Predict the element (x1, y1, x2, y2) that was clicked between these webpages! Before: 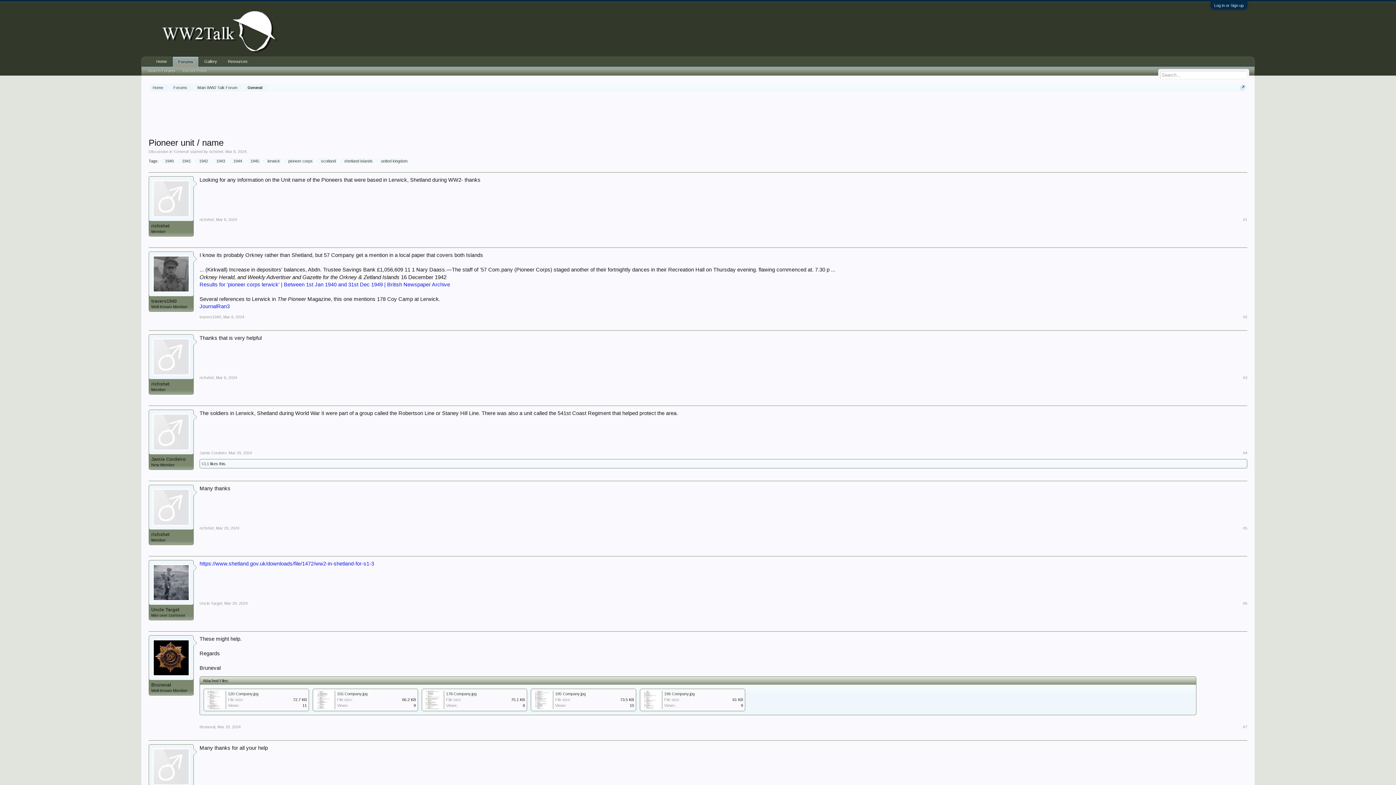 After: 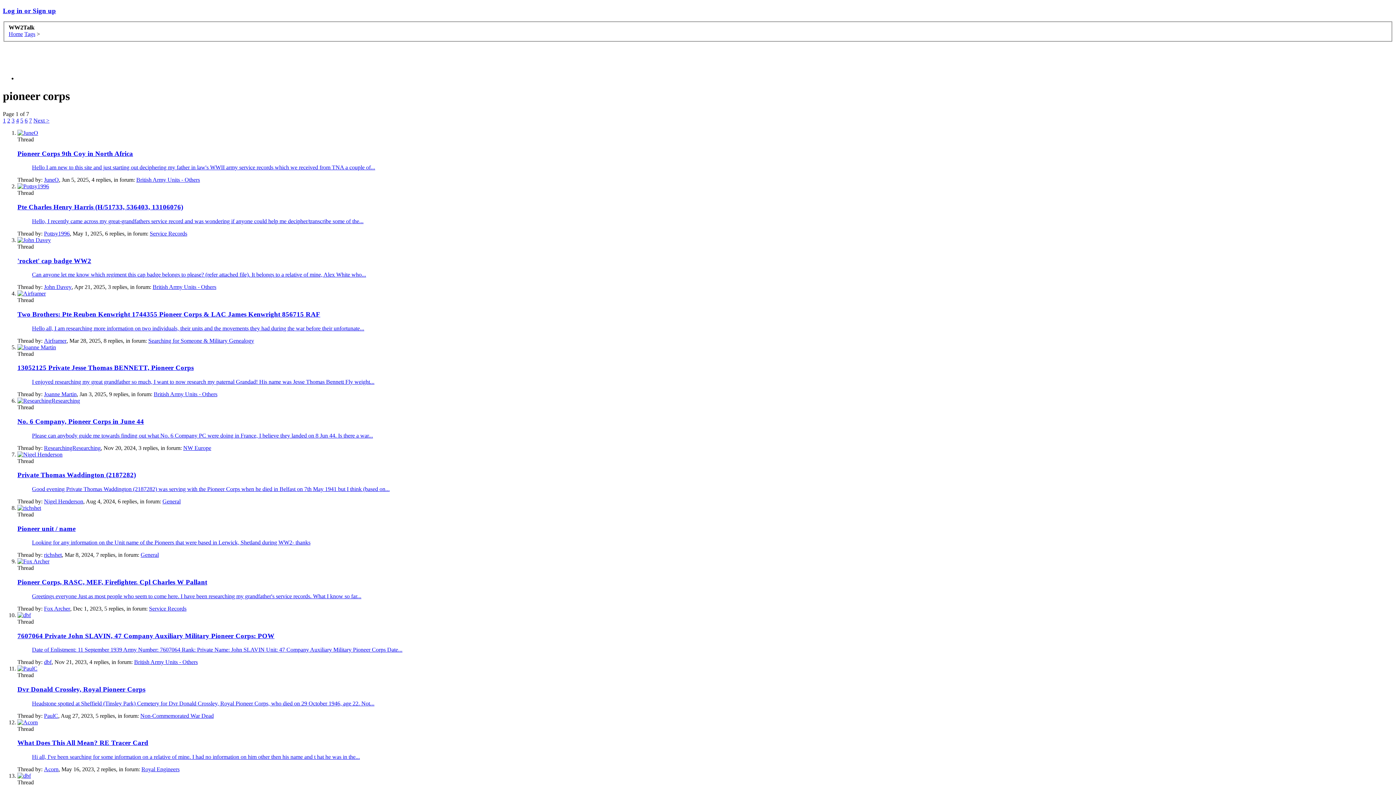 Action: label: pioneer corps bbox: (286, 157, 314, 164)